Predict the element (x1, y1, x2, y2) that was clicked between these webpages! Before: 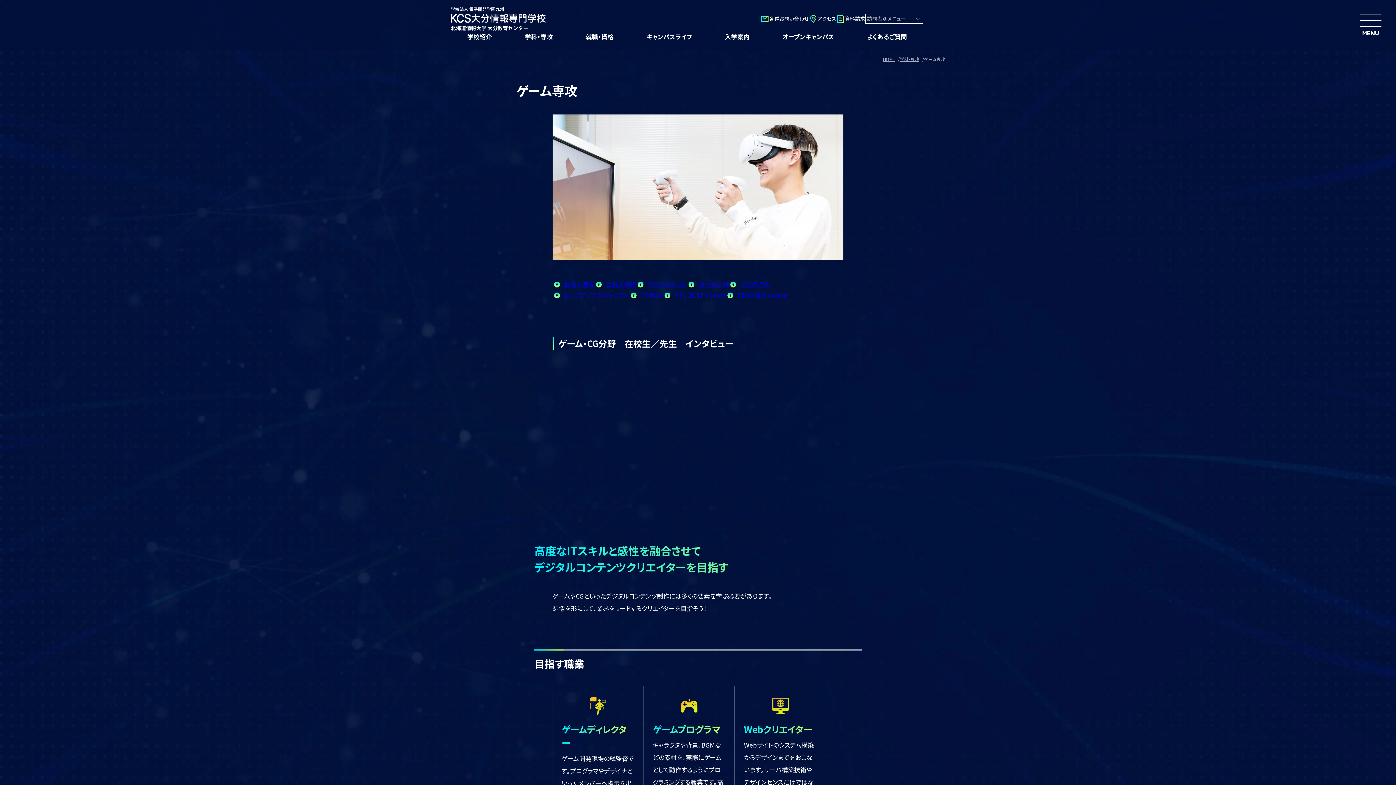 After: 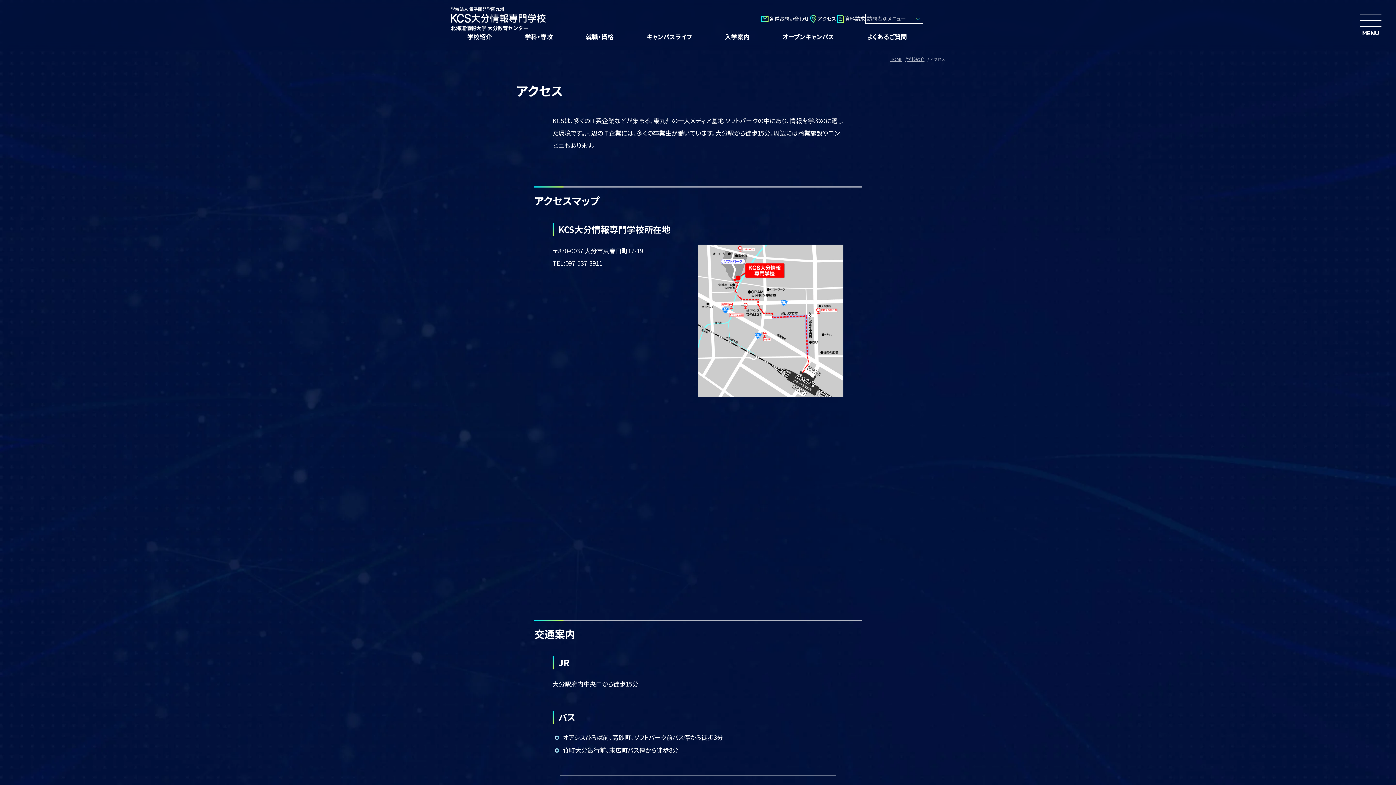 Action: bbox: (809, 14, 836, 23) label: アクセス